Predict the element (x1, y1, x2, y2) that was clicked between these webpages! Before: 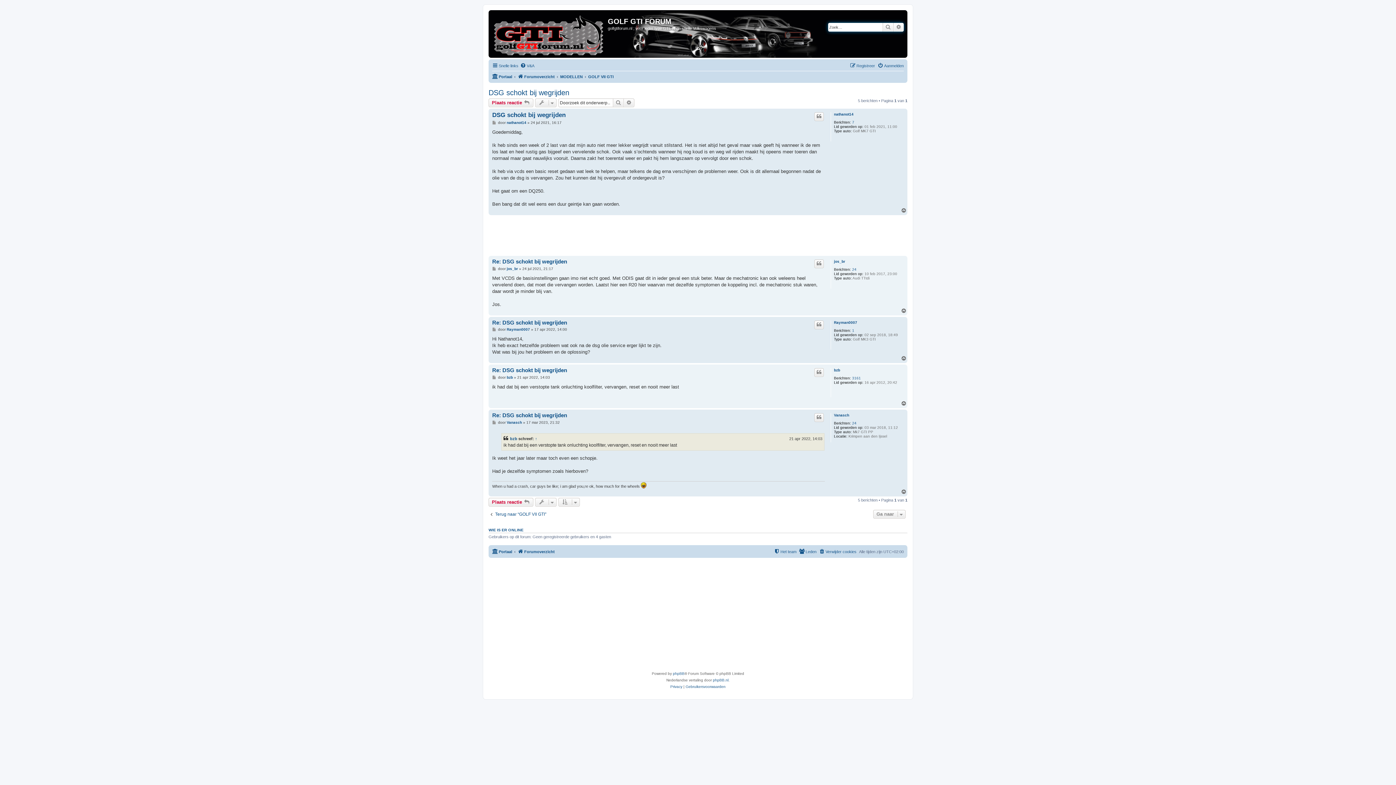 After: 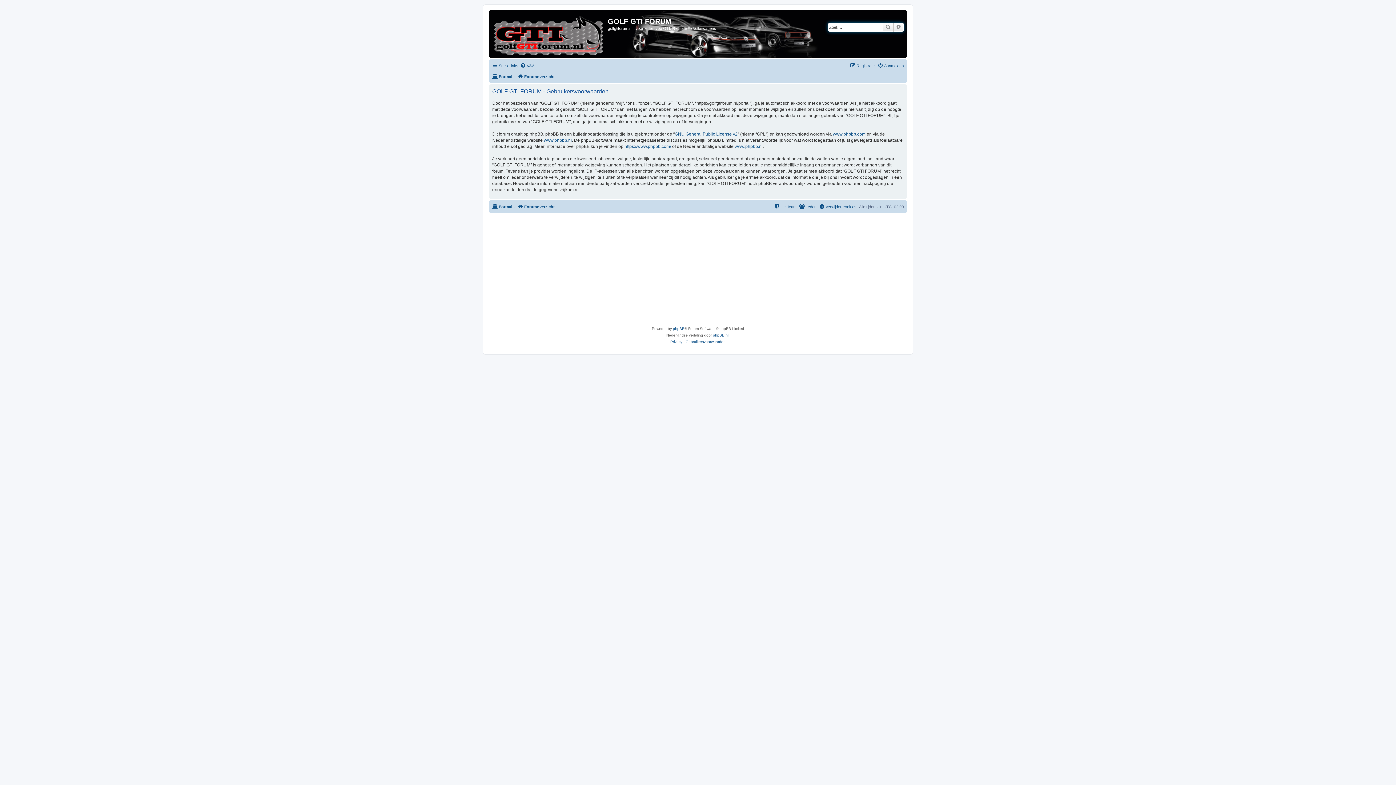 Action: label: Gebruikersvoorwaarden bbox: (685, 684, 725, 690)